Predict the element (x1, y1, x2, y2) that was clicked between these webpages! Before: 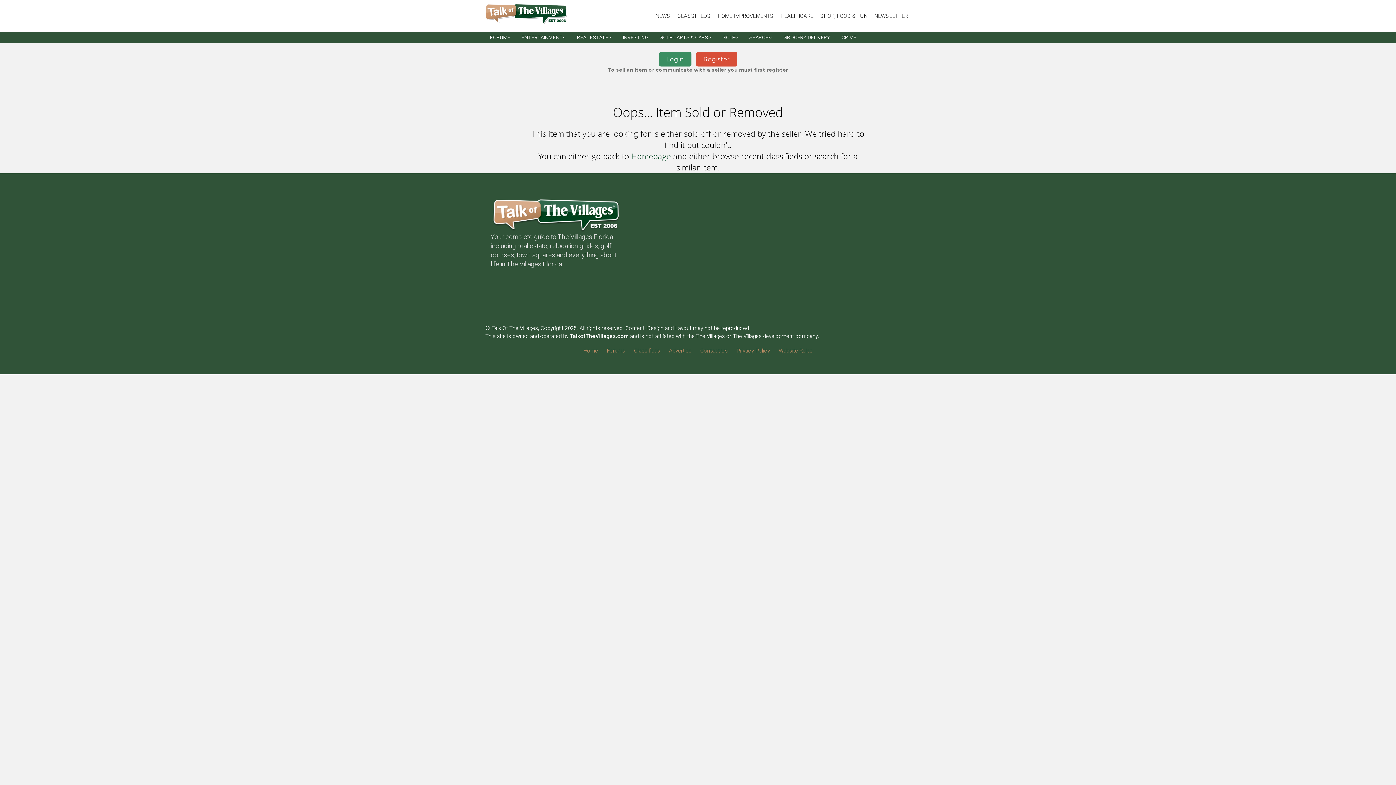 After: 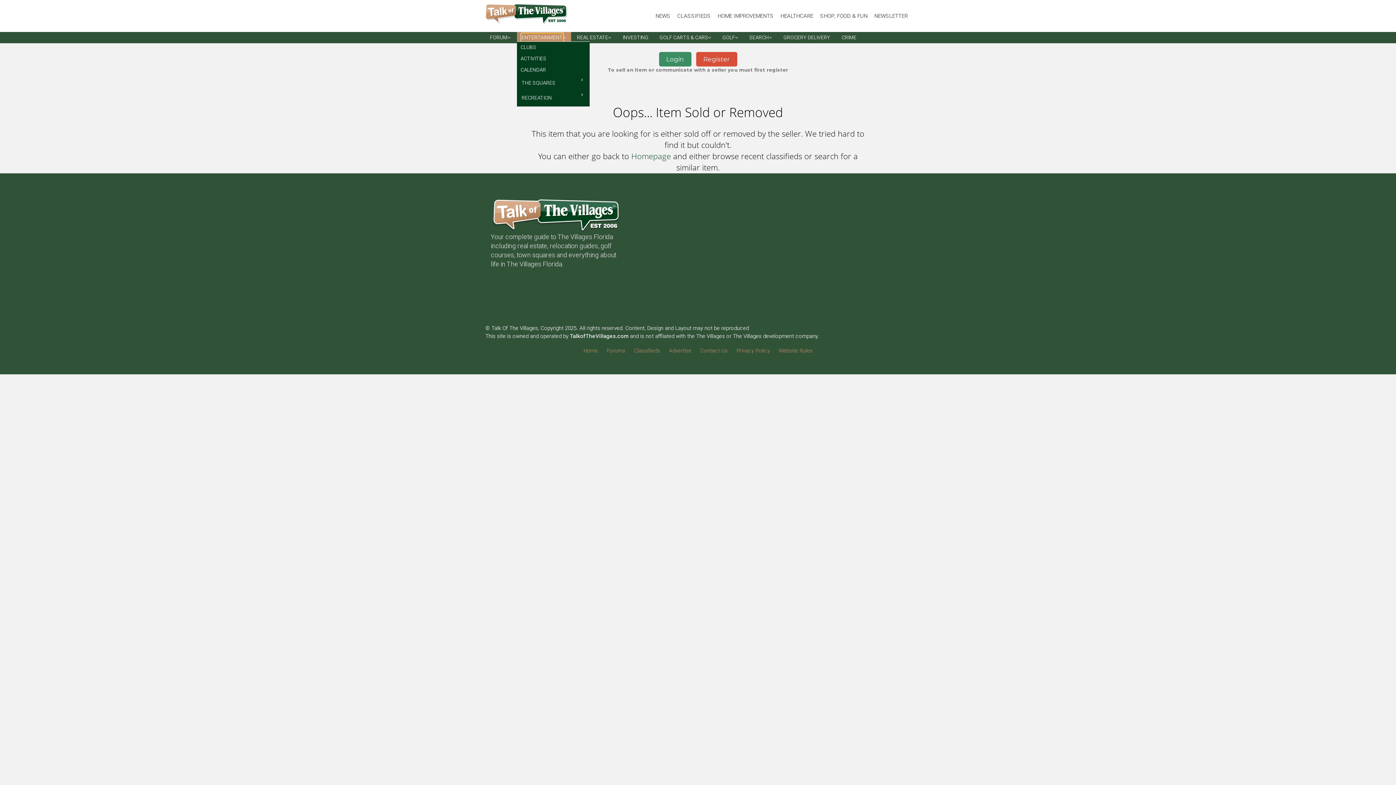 Action: bbox: (521, 33, 562, 41) label: ENTERTAINMENT